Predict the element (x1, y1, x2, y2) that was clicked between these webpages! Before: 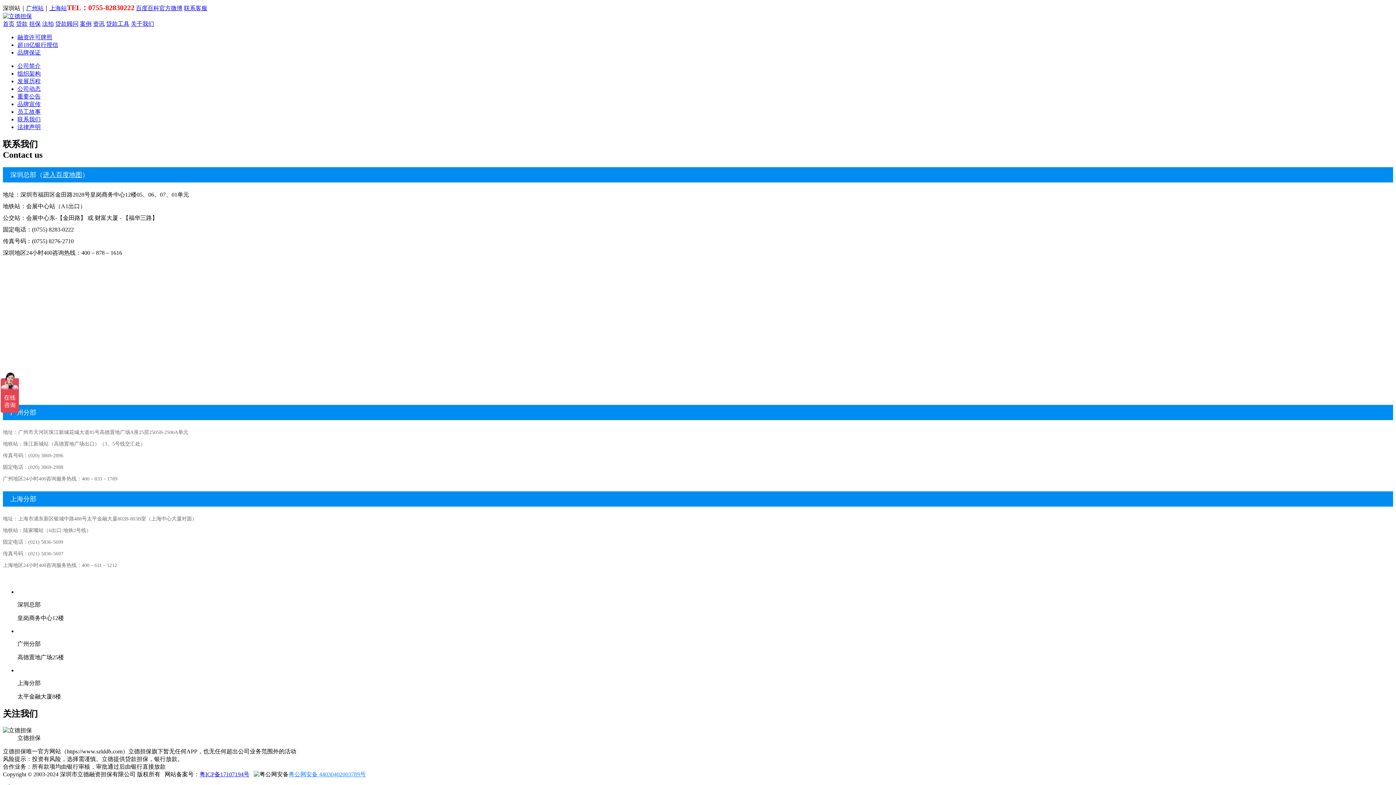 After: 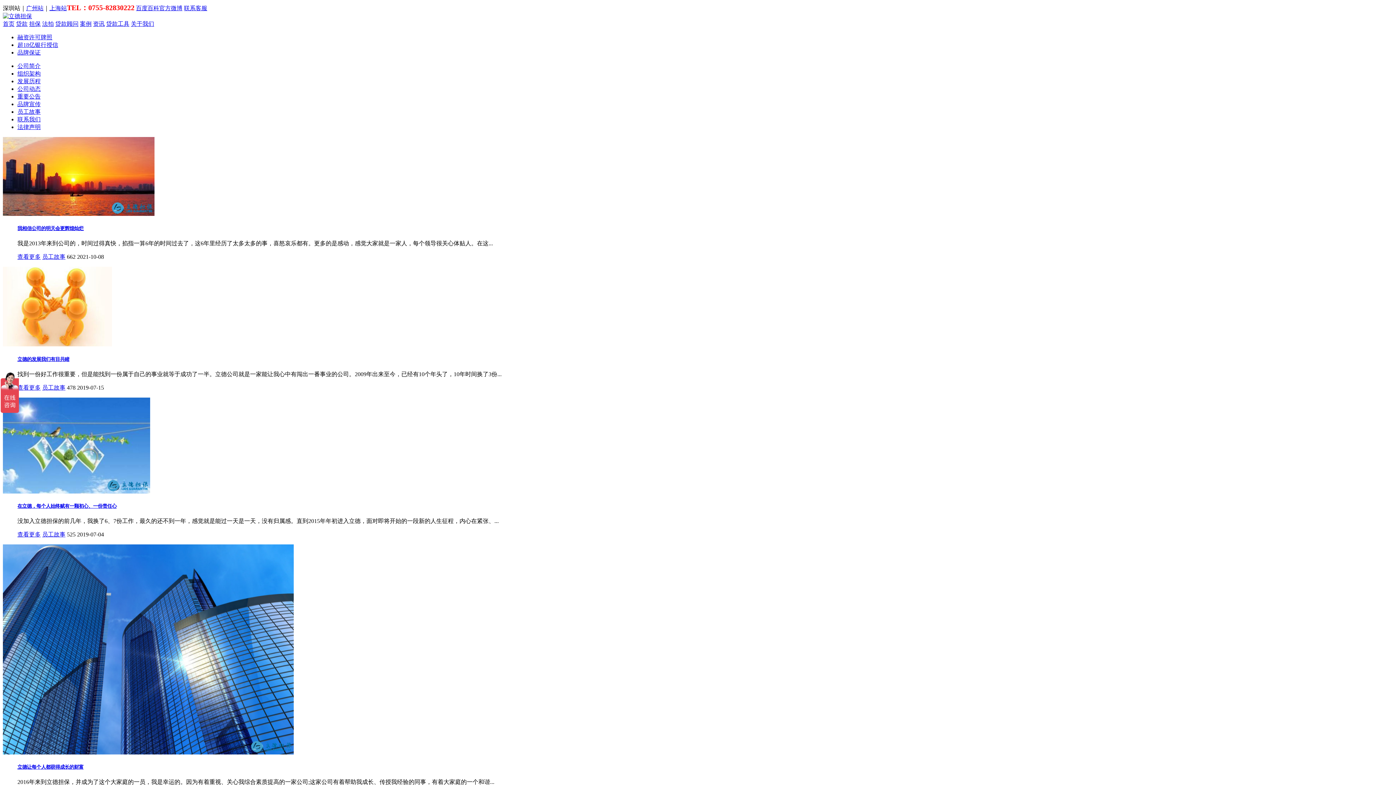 Action: label: 员工故事 bbox: (17, 108, 40, 114)